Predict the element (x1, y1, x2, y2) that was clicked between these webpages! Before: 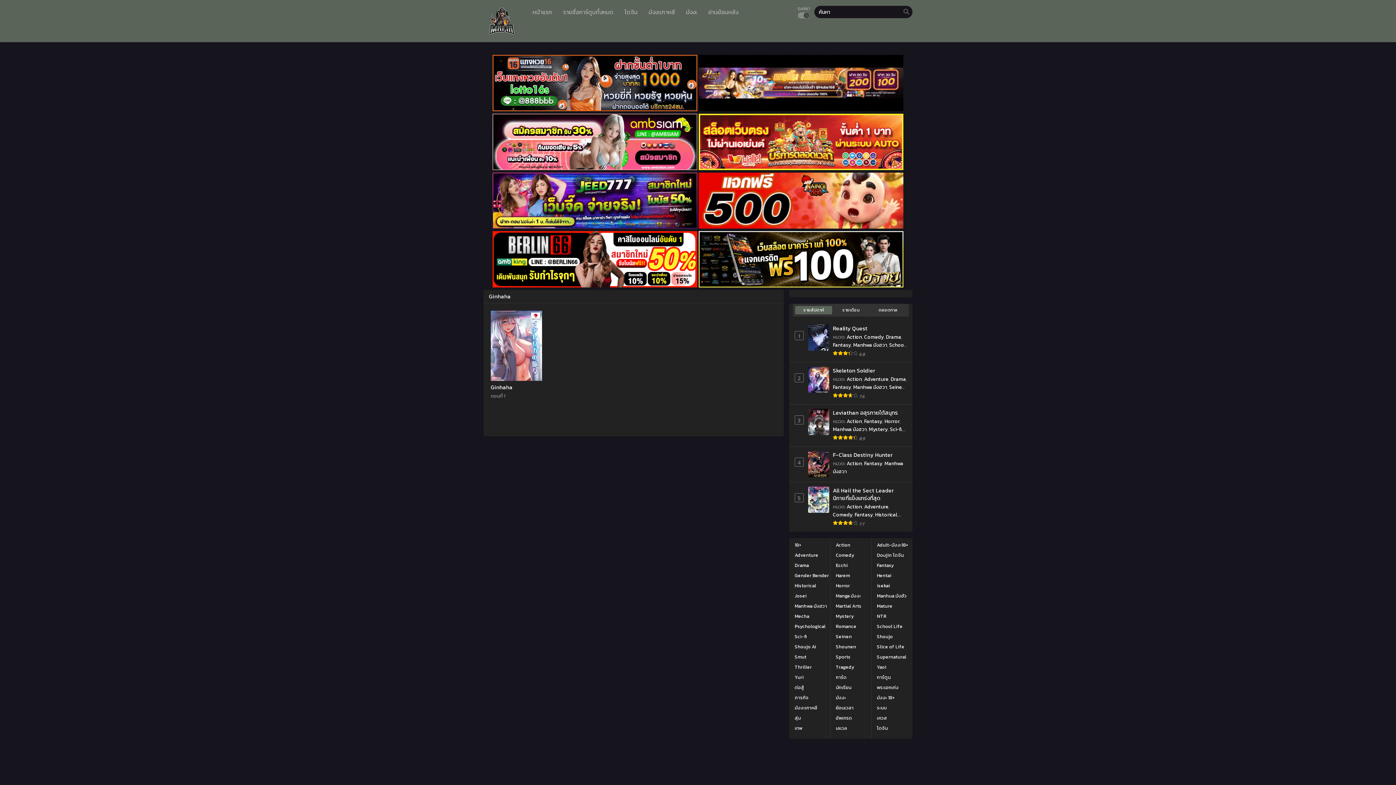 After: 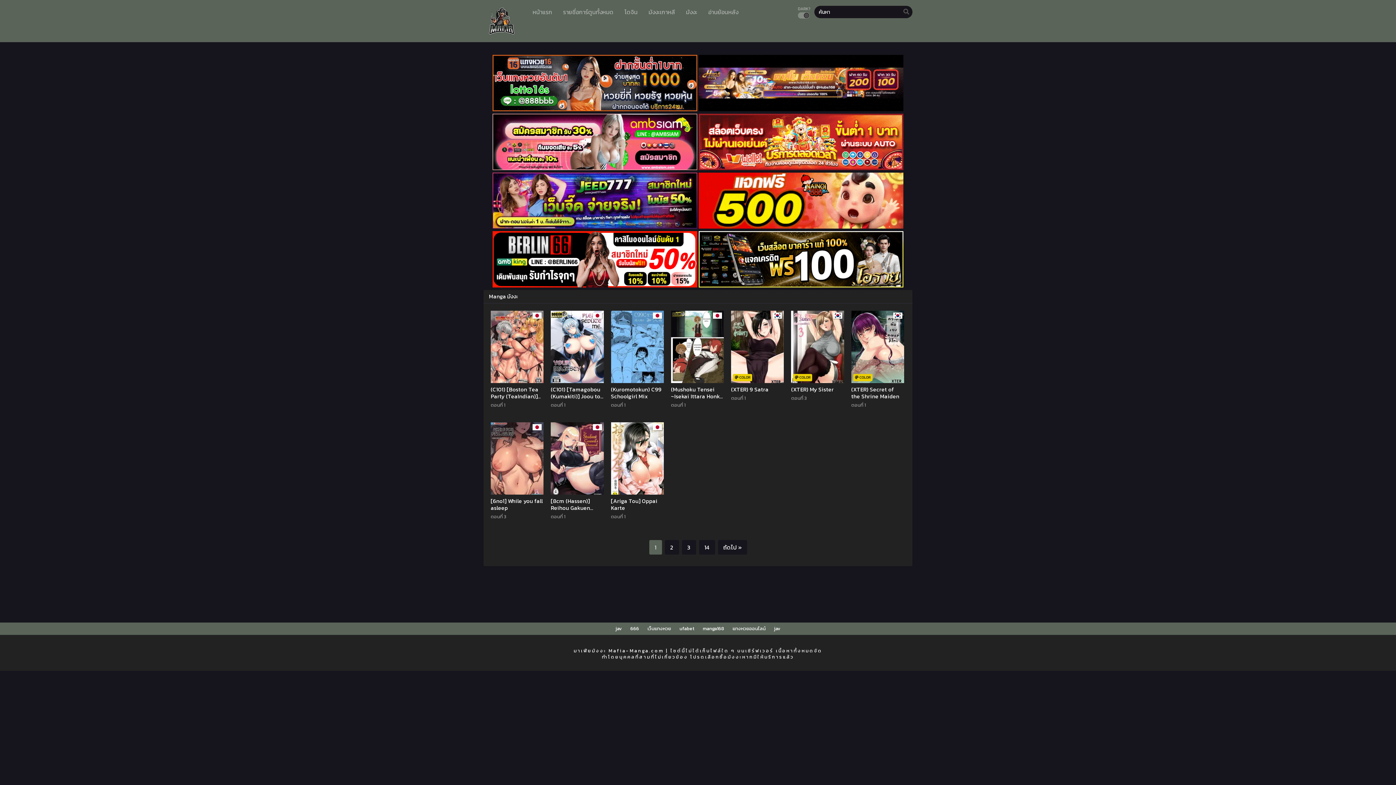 Action: bbox: (682, 0, 701, 24) label: มังงะ